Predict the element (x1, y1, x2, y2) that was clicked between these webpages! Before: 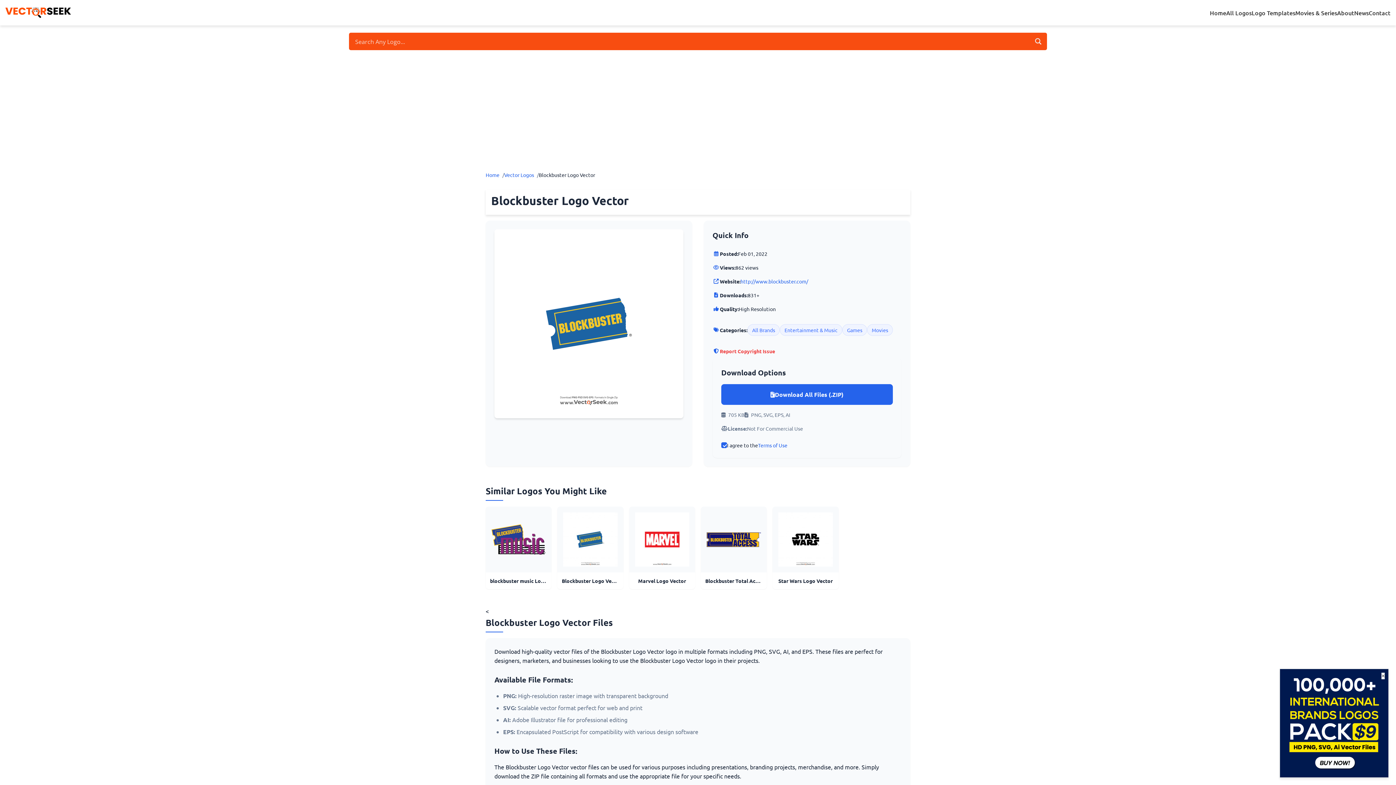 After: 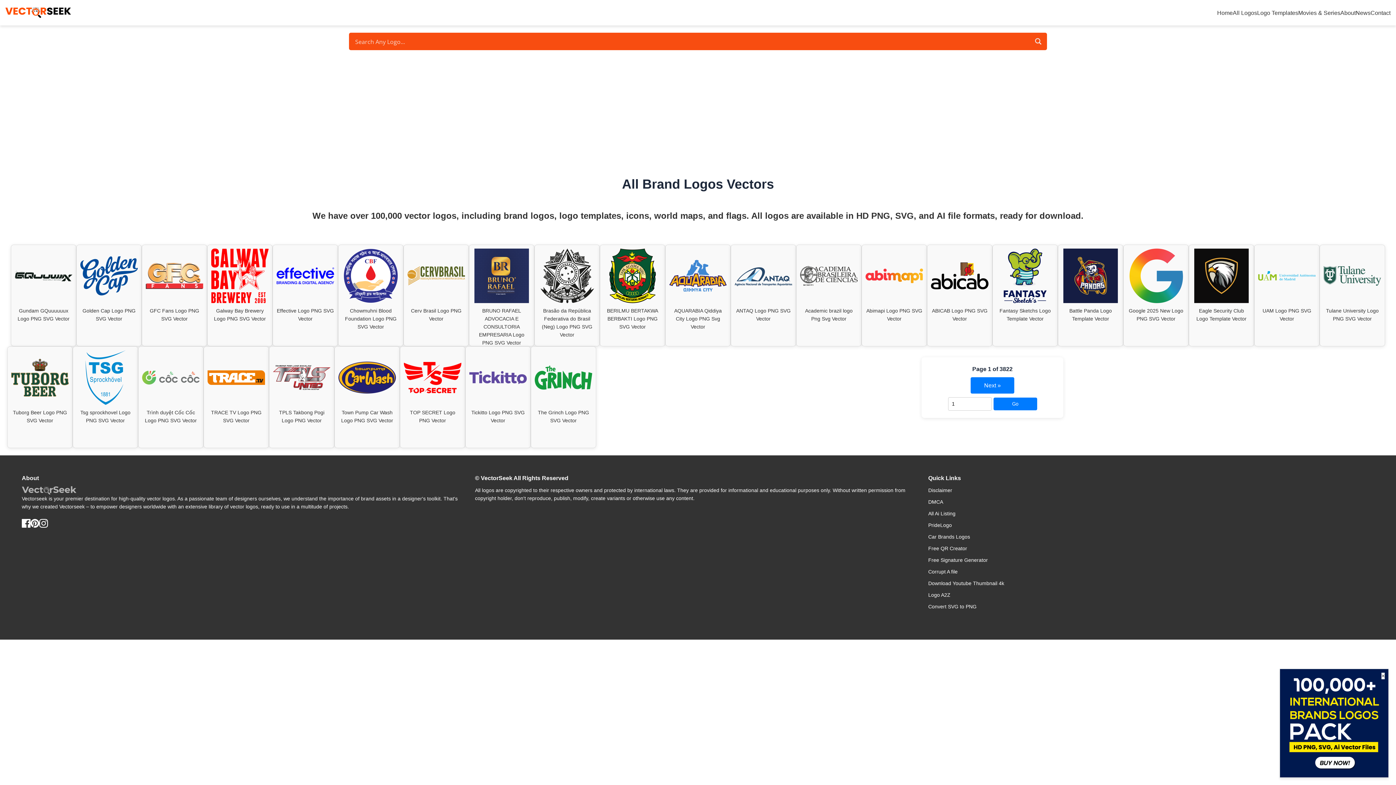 Action: bbox: (504, 170, 534, 178) label: Vector Logos